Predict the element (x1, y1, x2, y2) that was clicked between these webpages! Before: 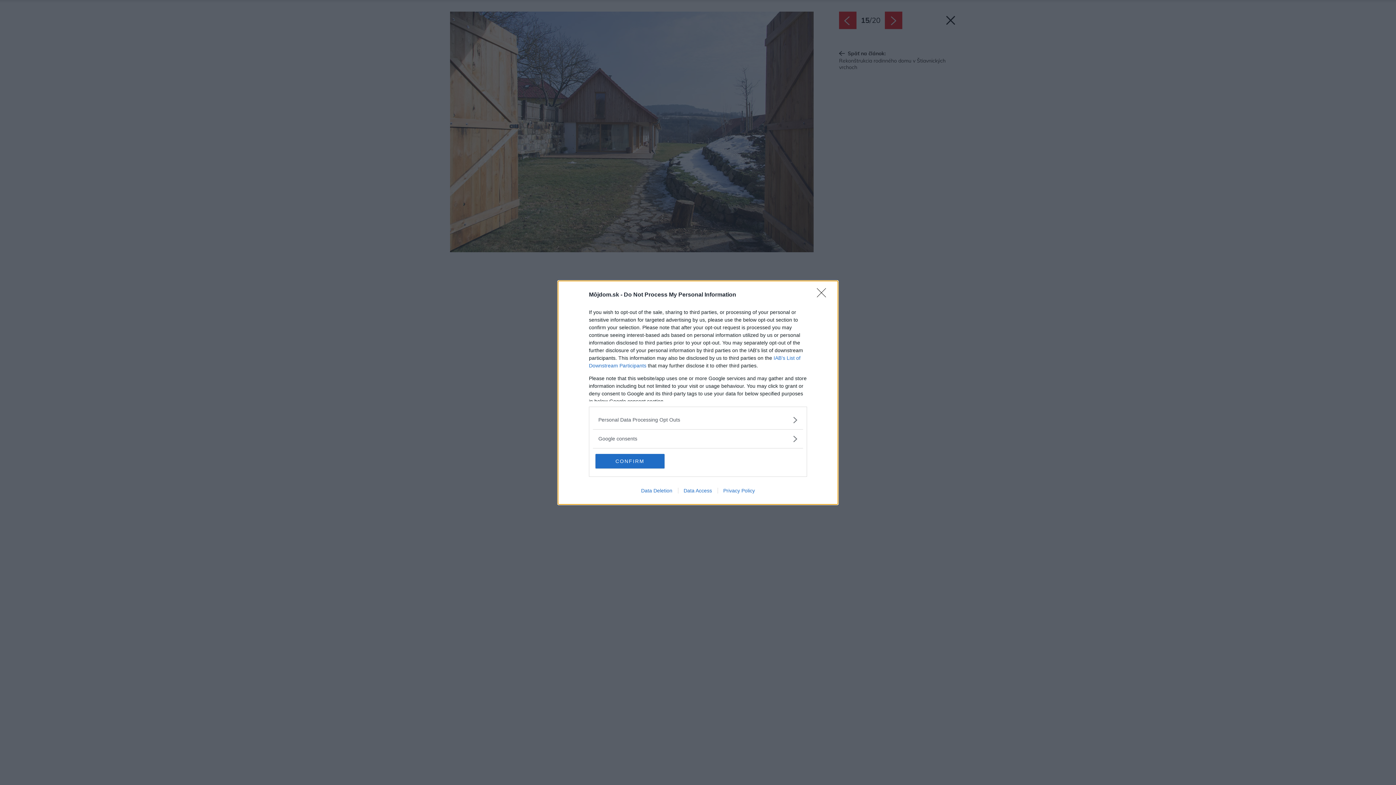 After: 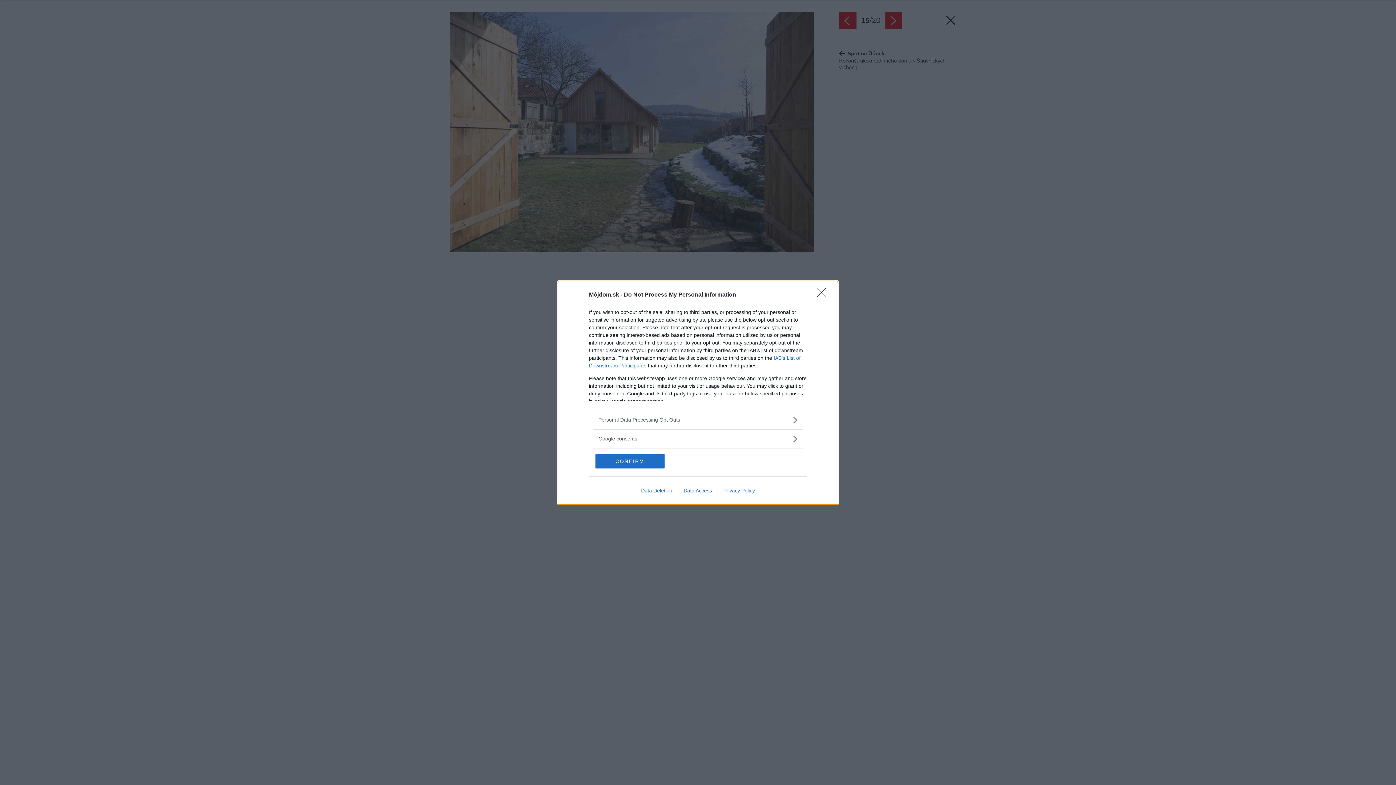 Action: label: Privacy Policy bbox: (717, 487, 760, 493)